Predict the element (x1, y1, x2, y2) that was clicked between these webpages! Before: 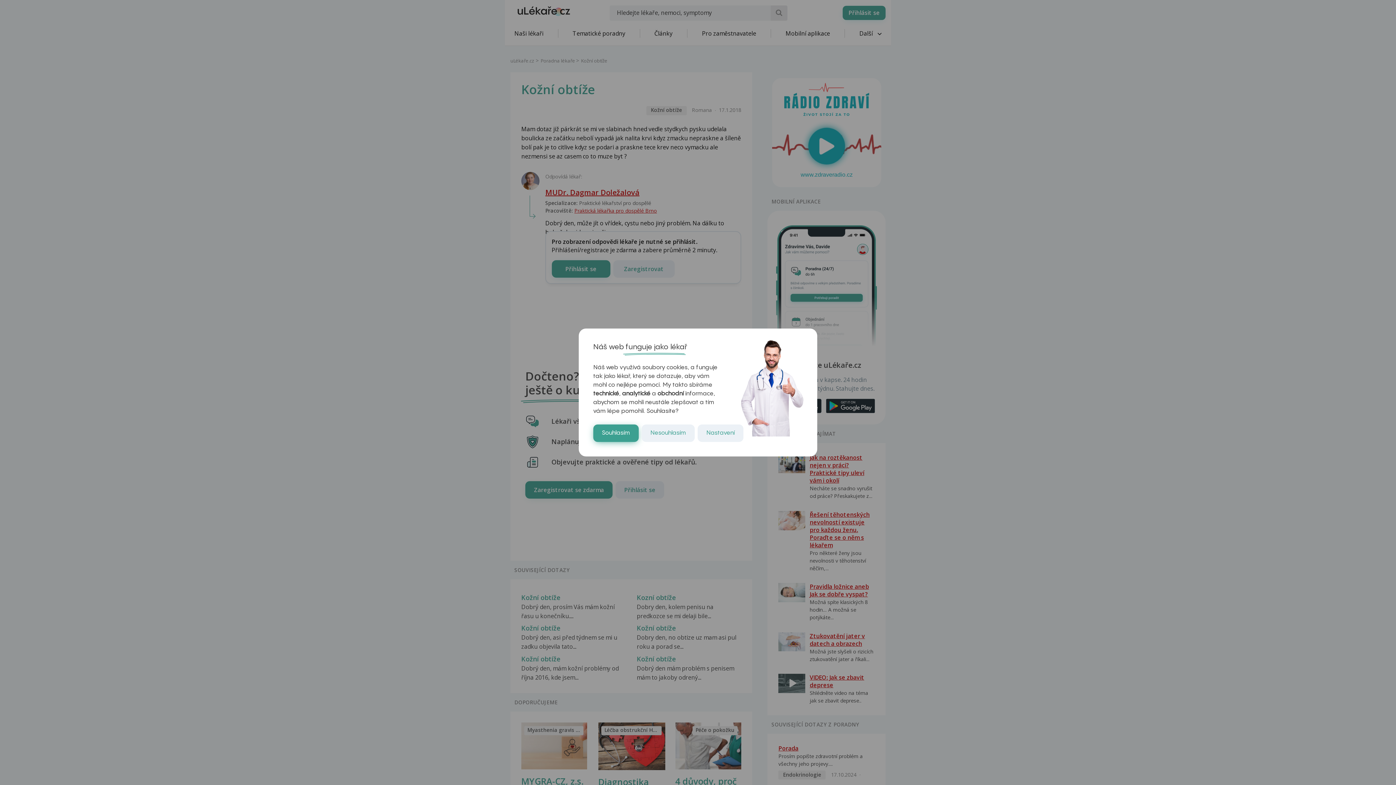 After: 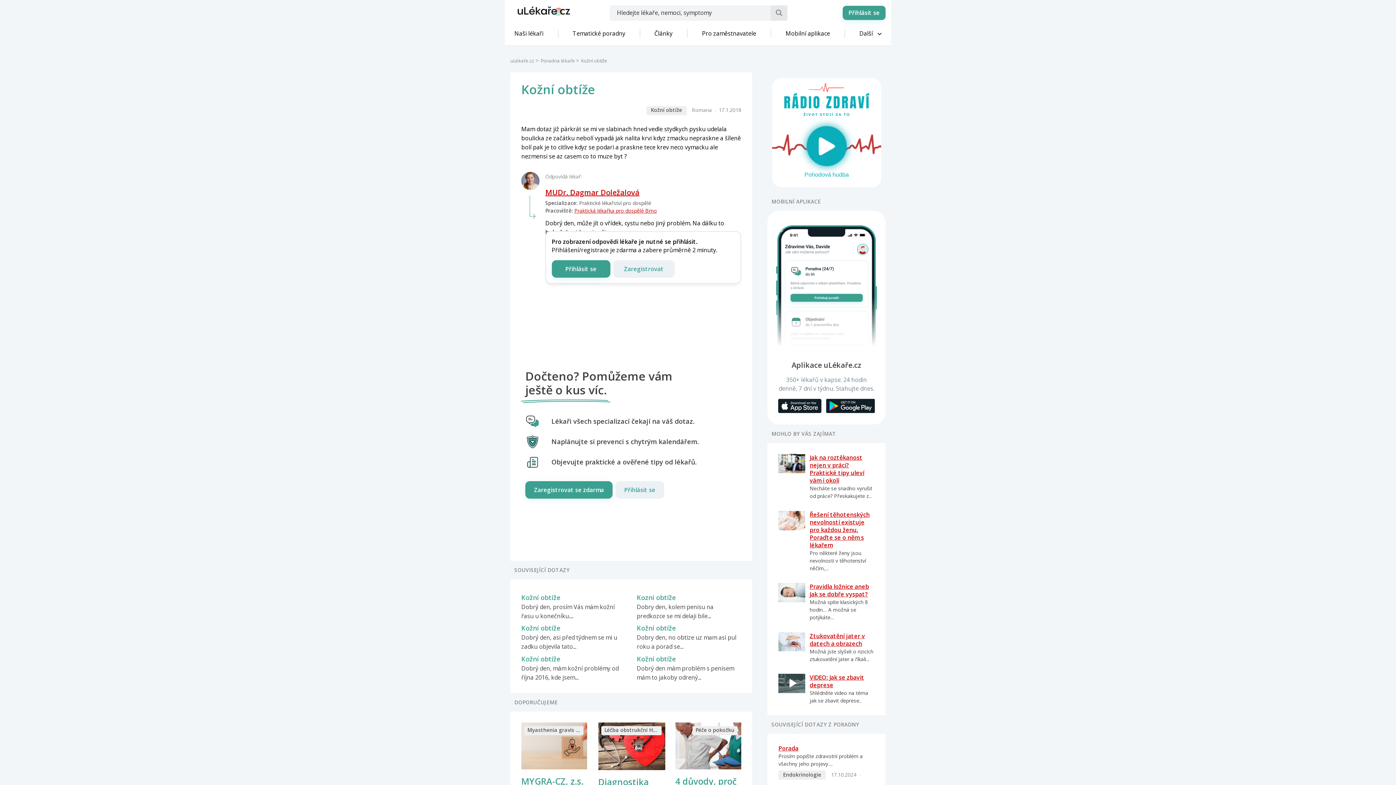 Action: label: Souhlasím bbox: (593, 424, 638, 442)